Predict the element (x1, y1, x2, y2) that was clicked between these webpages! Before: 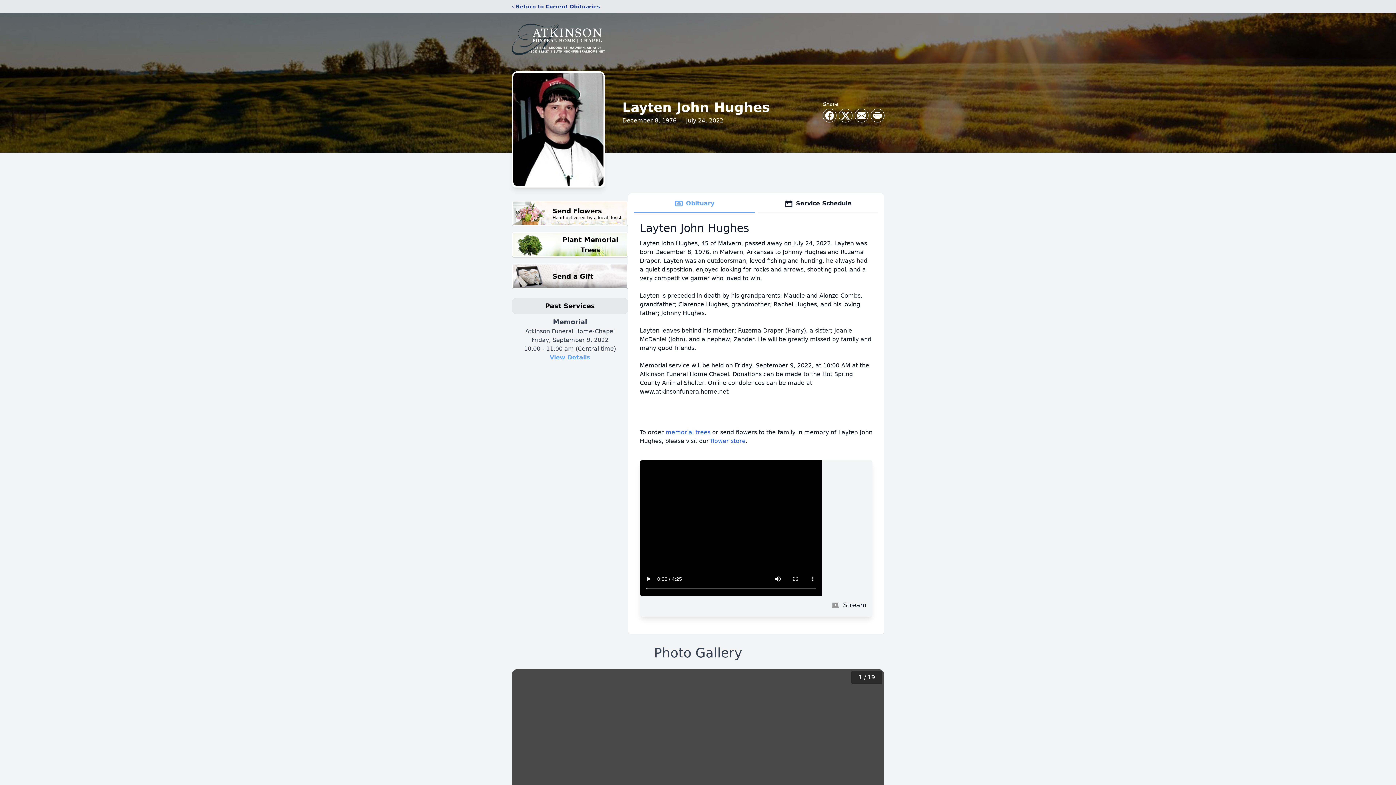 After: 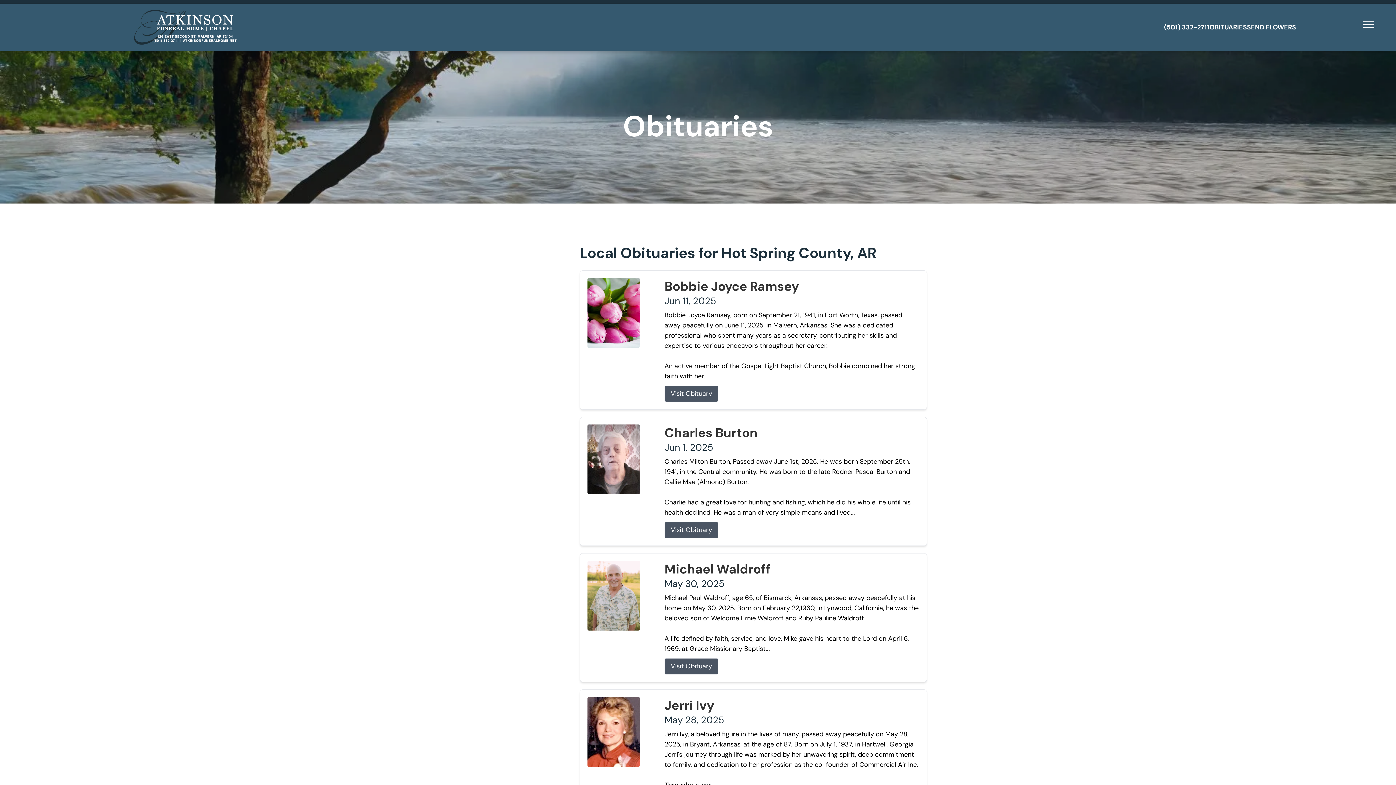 Action: label: ‹ Return to Current Obituaries bbox: (512, 2, 600, 10)